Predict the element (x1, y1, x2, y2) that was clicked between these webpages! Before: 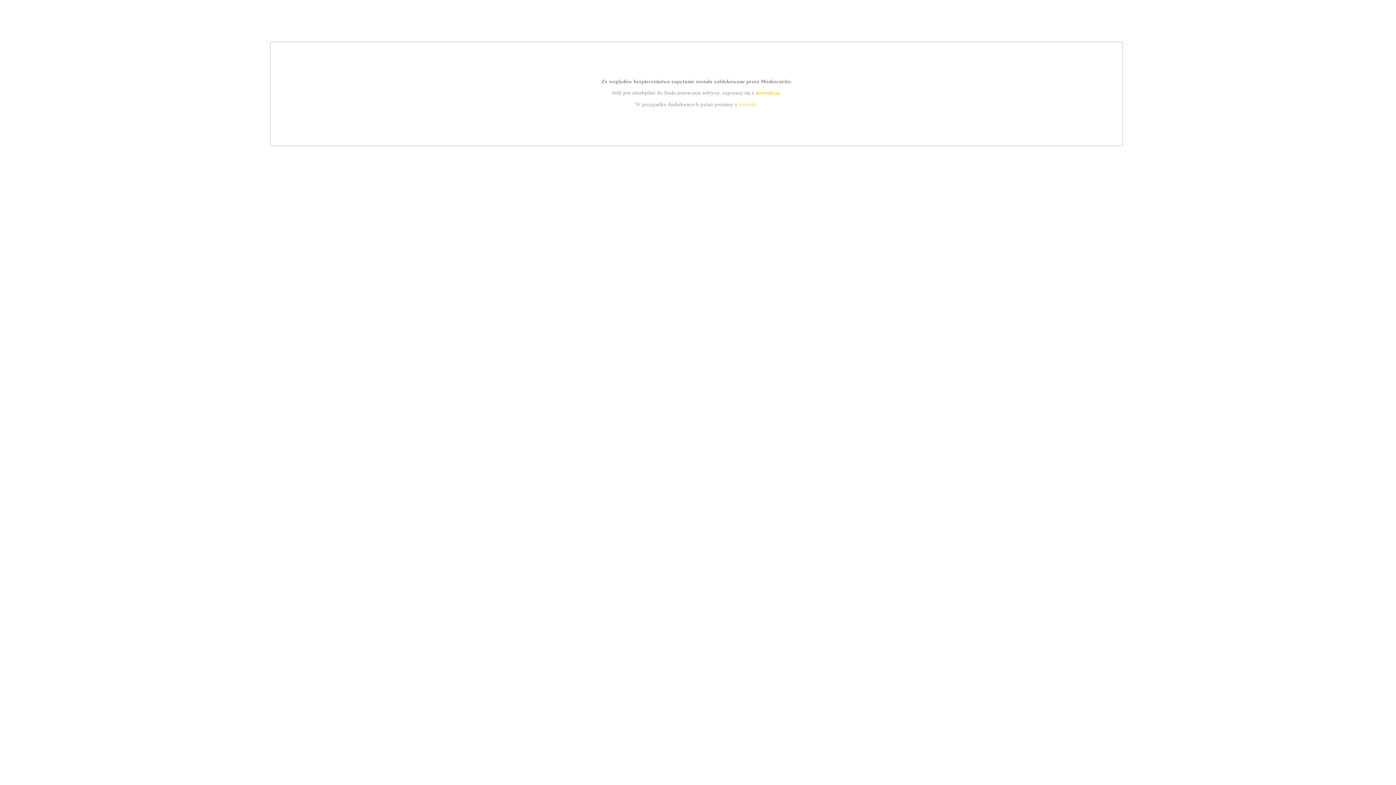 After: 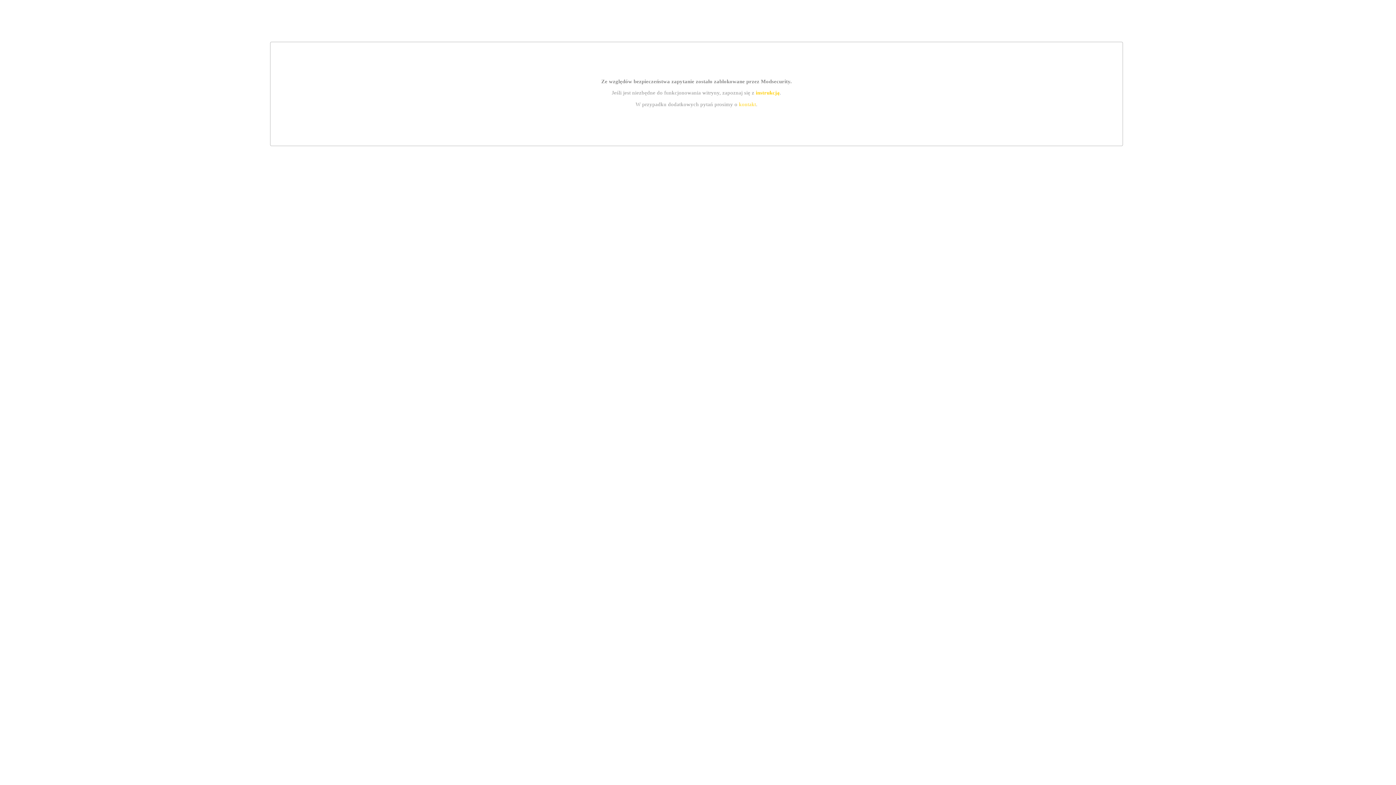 Action: label: instrukcją bbox: (755, 89, 779, 95)